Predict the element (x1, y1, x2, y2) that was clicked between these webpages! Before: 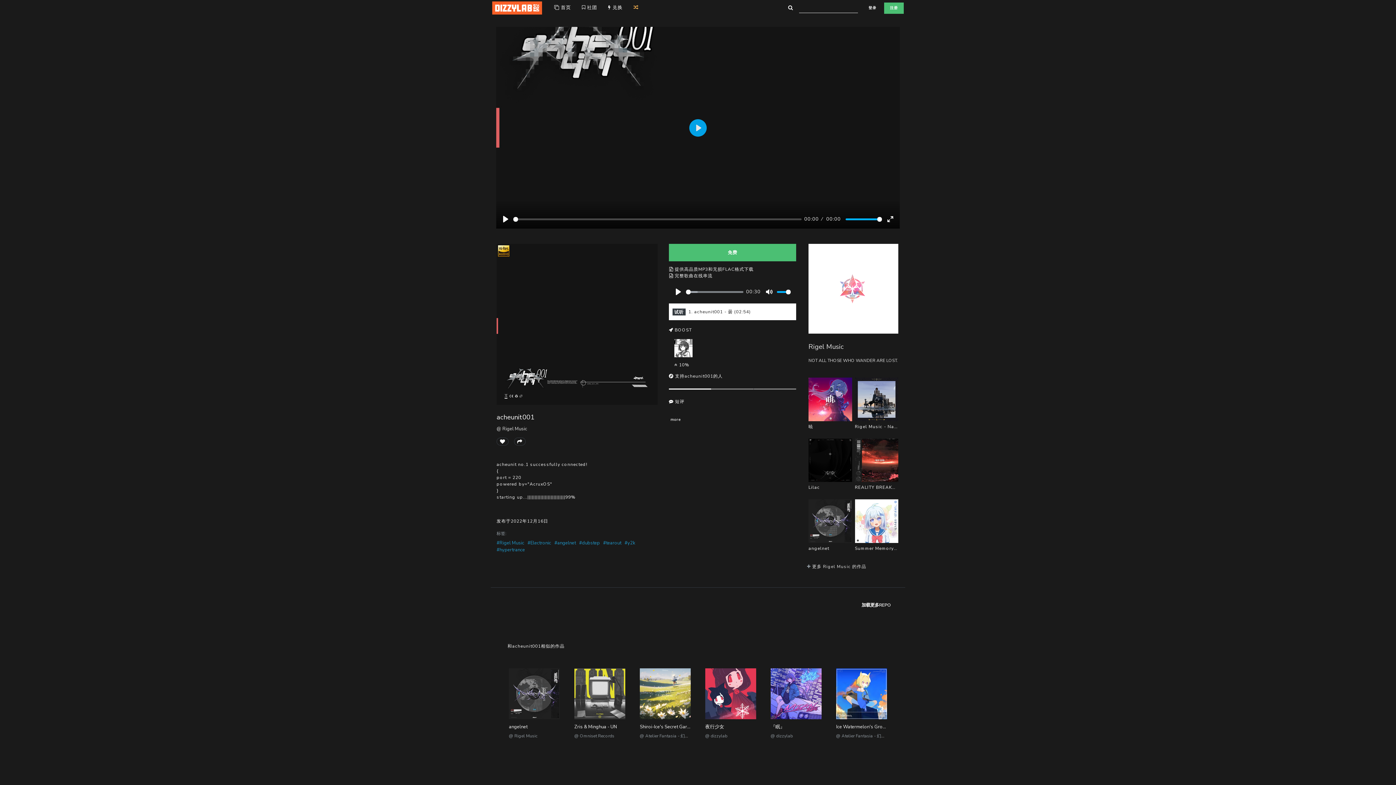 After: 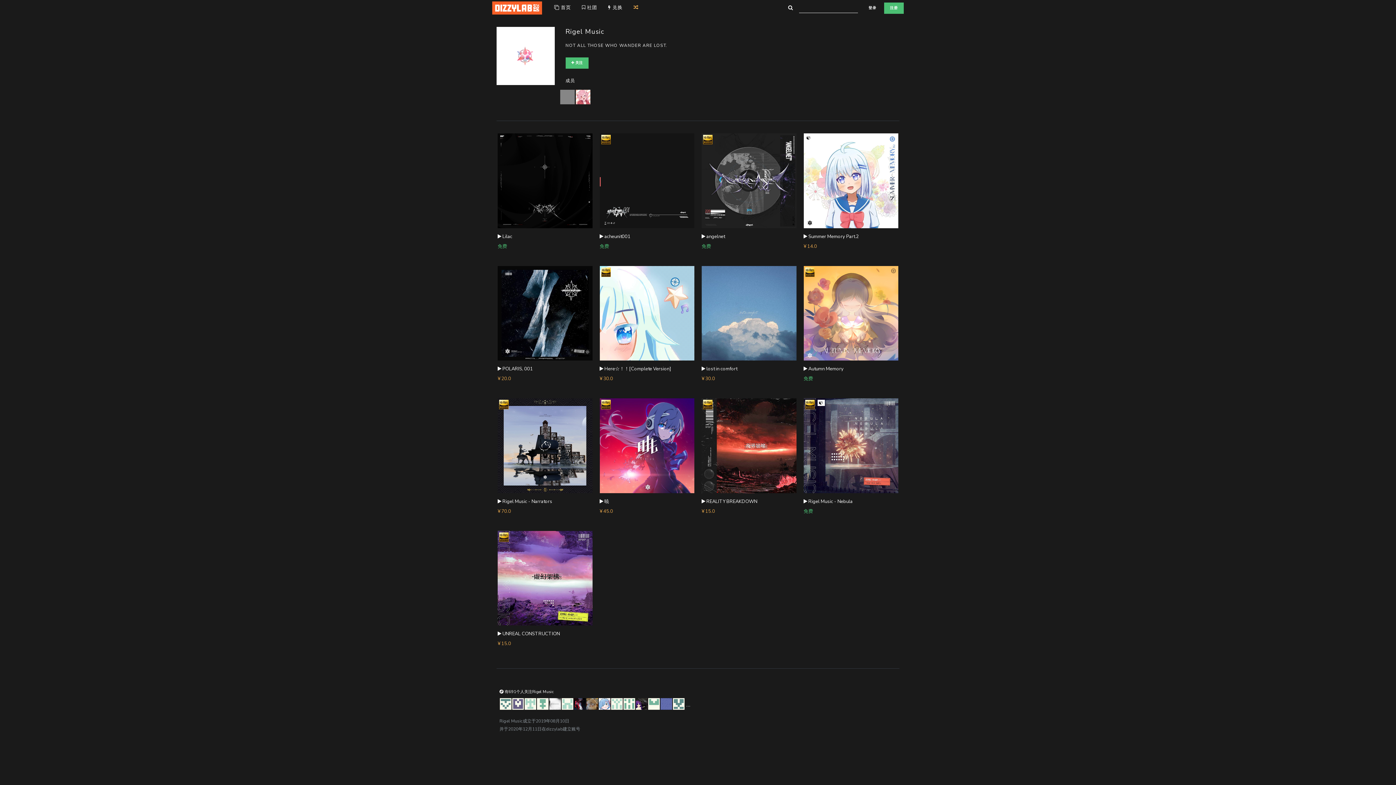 Action: label: @ Rigel Music bbox: (509, 733, 537, 739)